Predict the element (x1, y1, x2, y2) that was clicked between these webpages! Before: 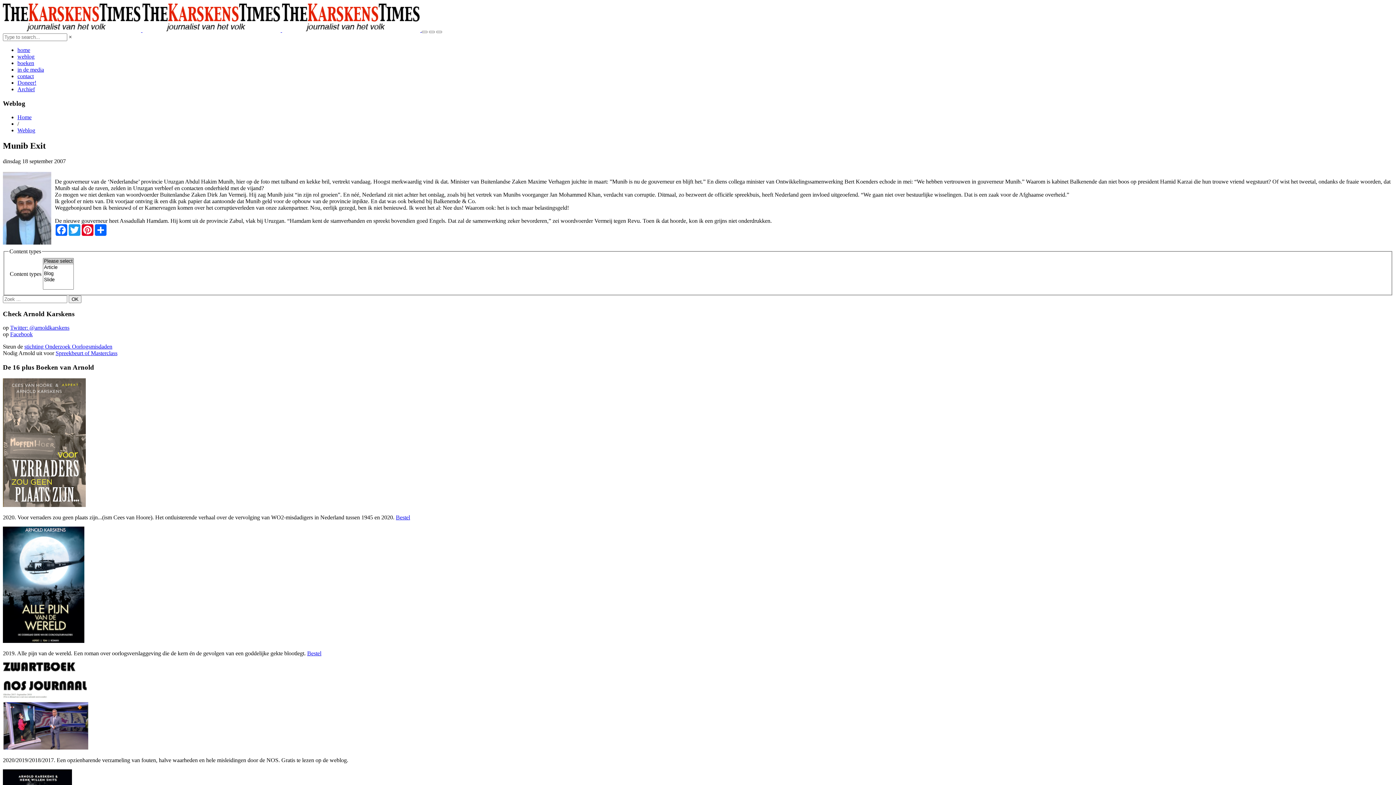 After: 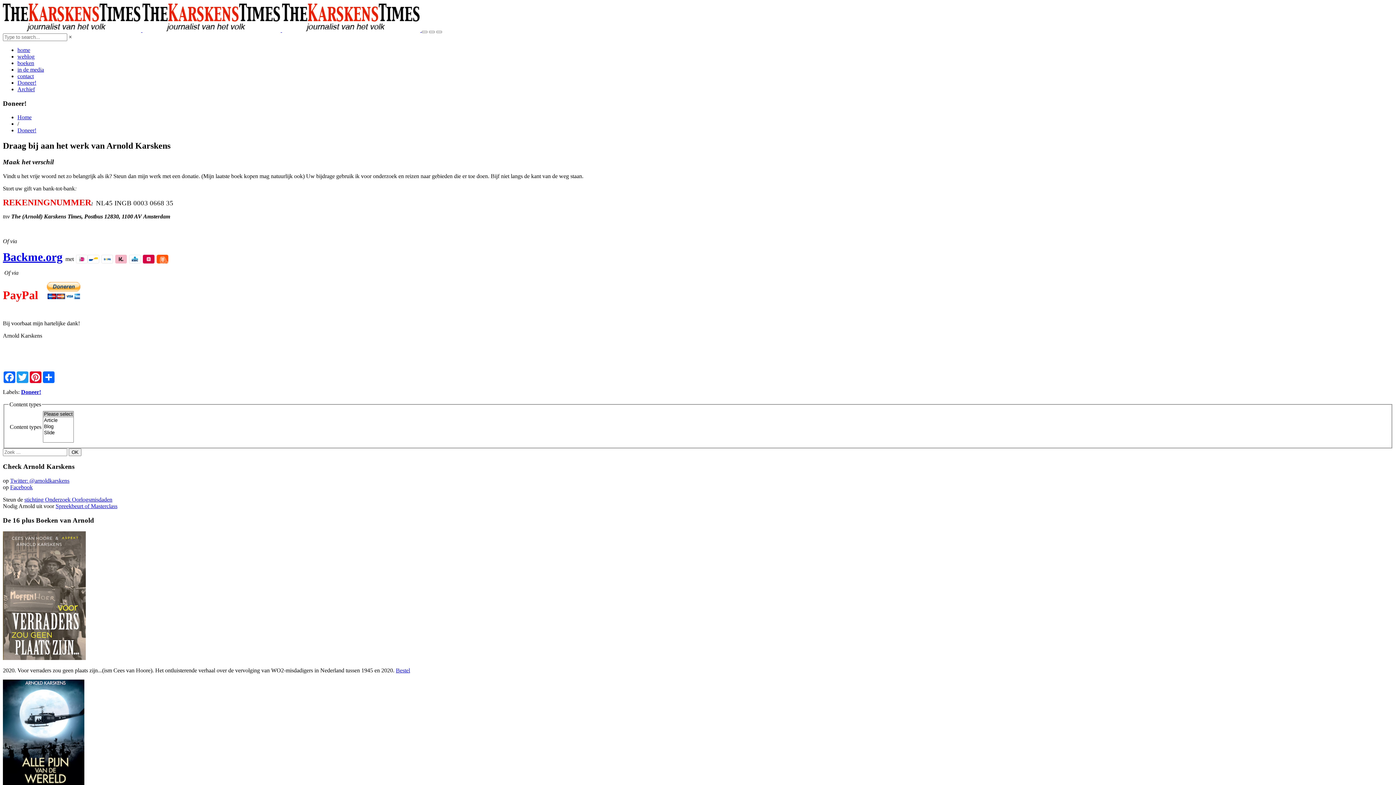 Action: bbox: (17, 79, 36, 85) label: Doneer!